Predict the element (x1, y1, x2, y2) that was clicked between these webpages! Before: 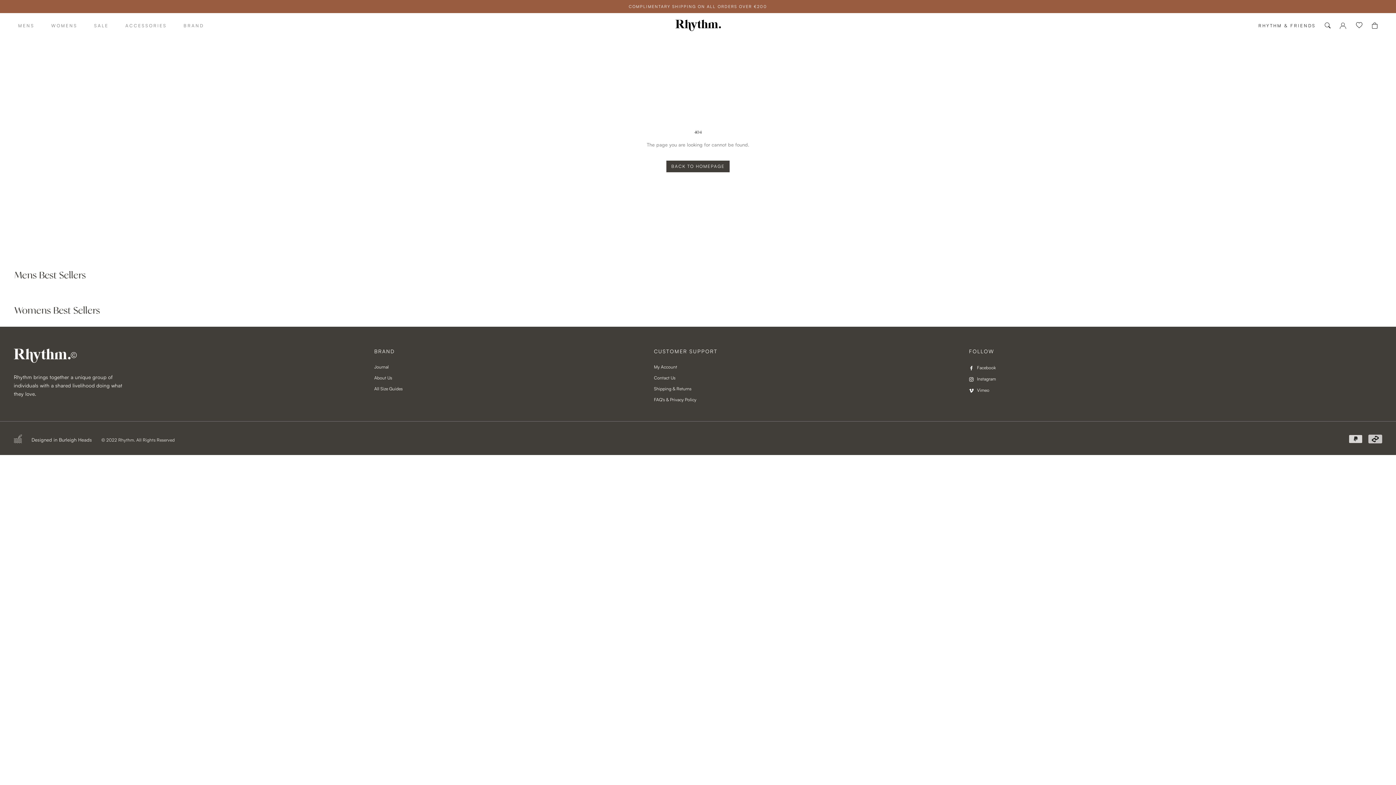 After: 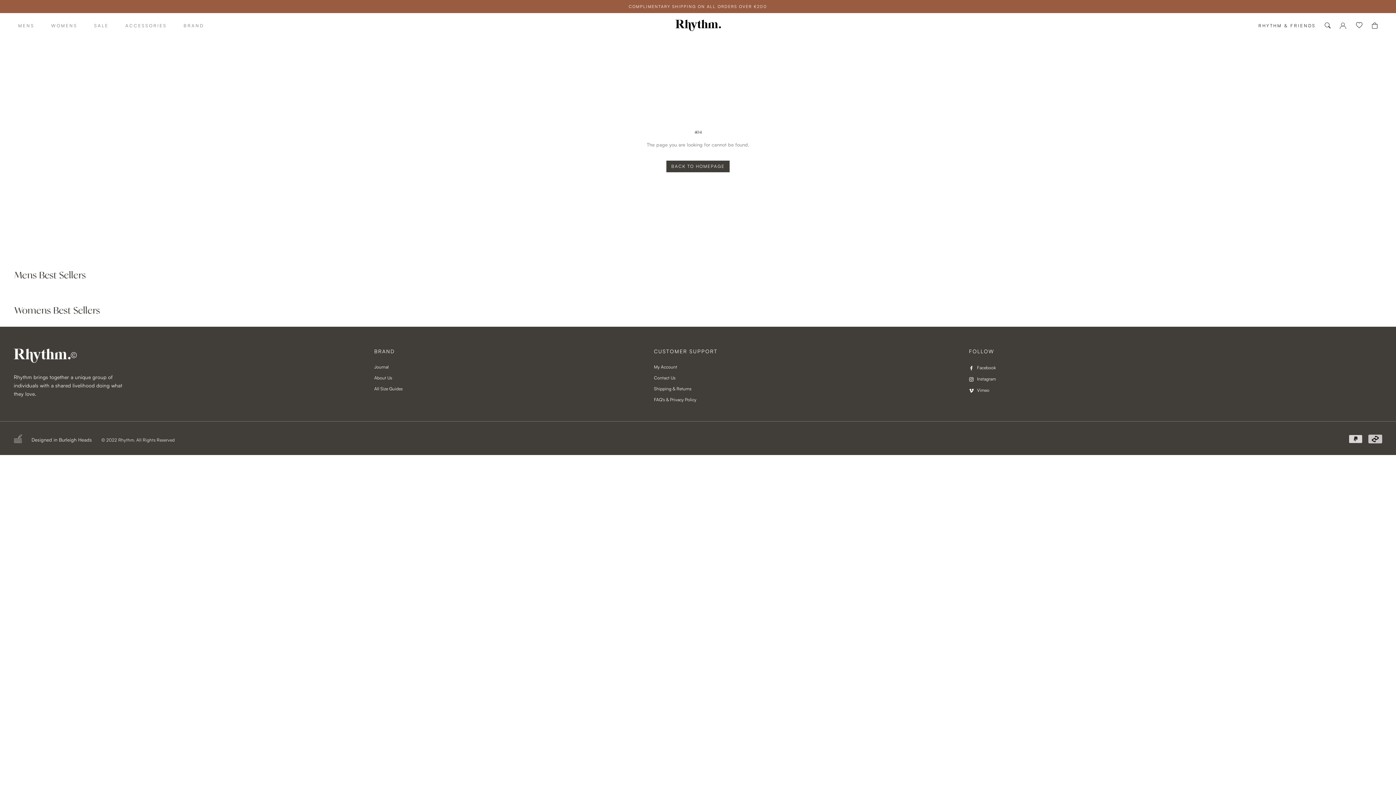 Action: label: WOMENS
WOMENS bbox: (51, 22, 77, 28)